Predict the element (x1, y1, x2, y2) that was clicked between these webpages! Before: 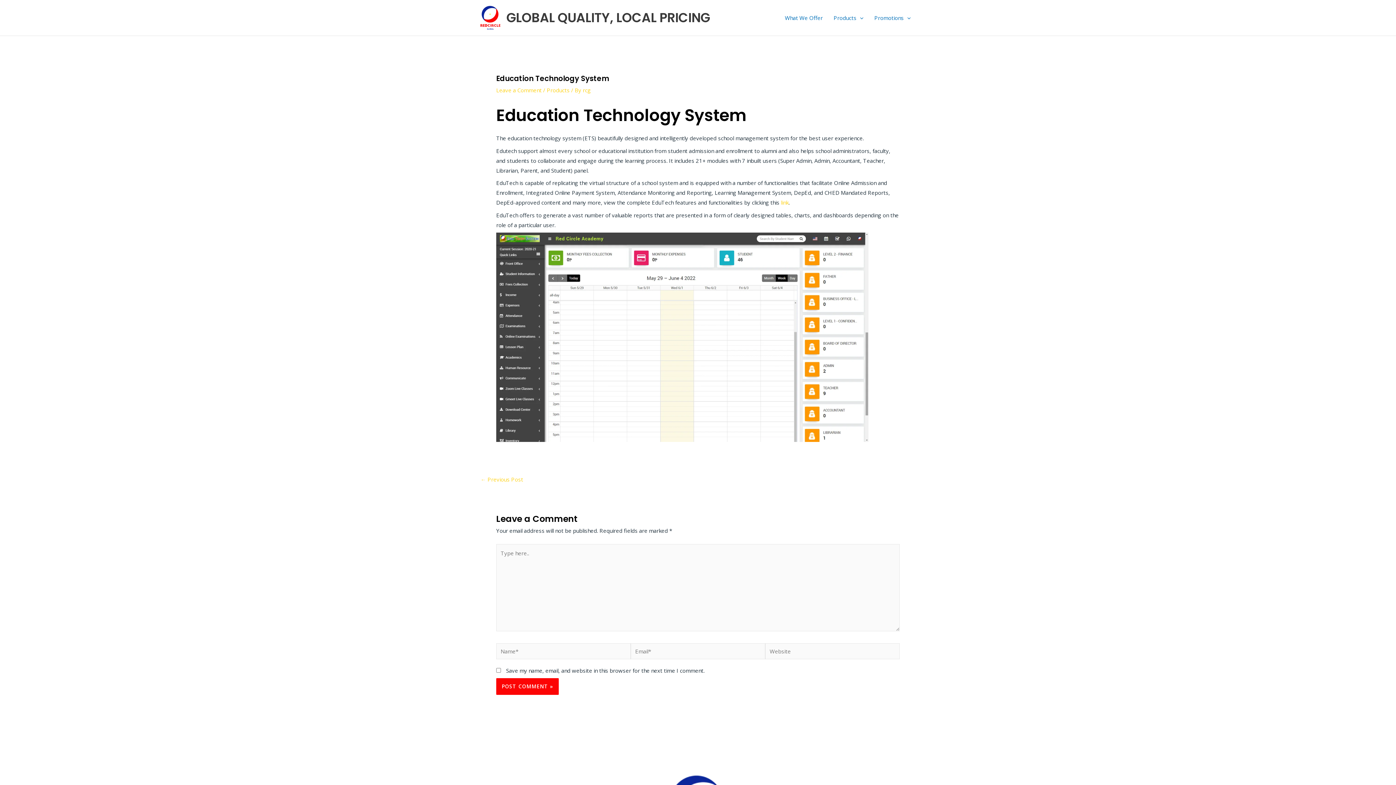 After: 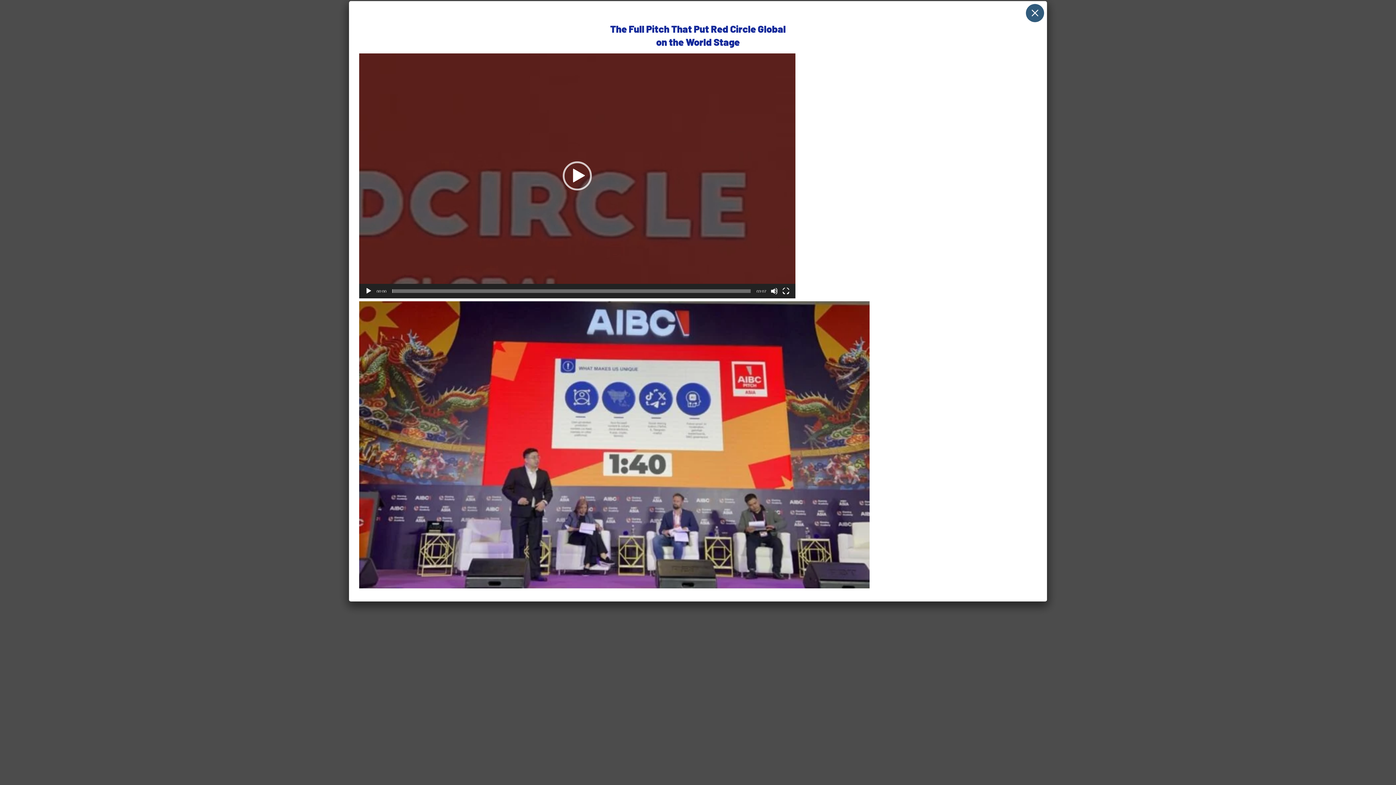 Action: bbox: (506, 8, 710, 26) label: GLOBAL QUALITY, LOCAL PRICING